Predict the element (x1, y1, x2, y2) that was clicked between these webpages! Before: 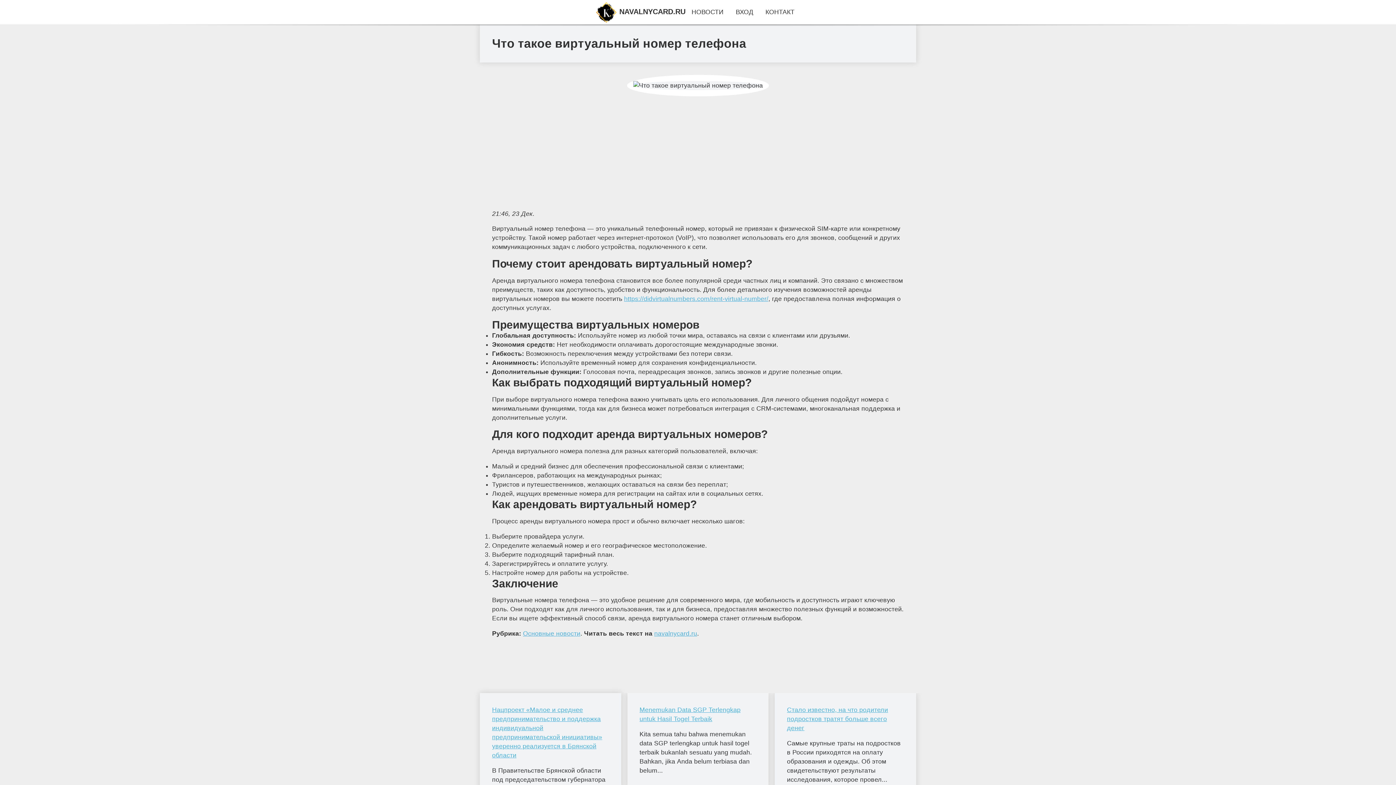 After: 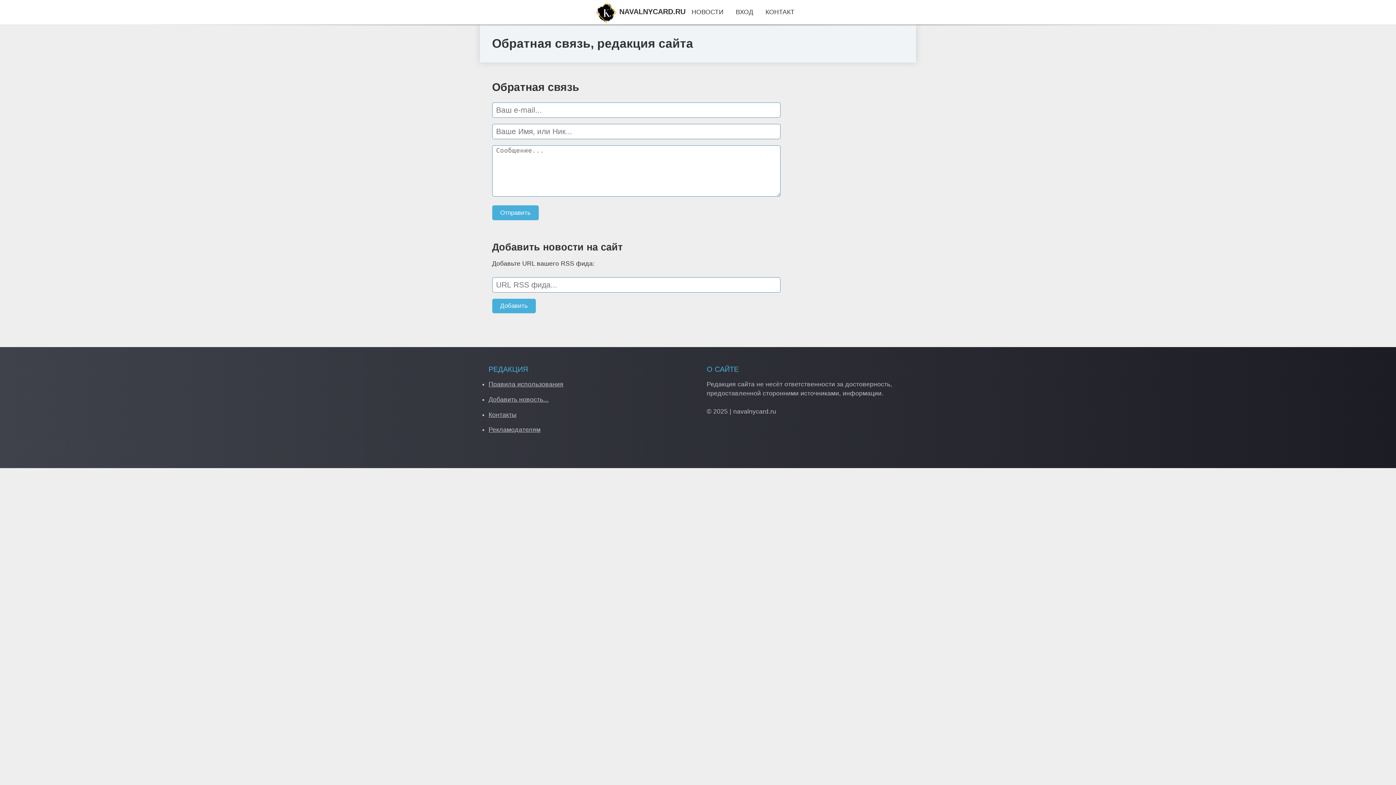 Action: bbox: (765, 8, 794, 15) label: КОНТАКТ